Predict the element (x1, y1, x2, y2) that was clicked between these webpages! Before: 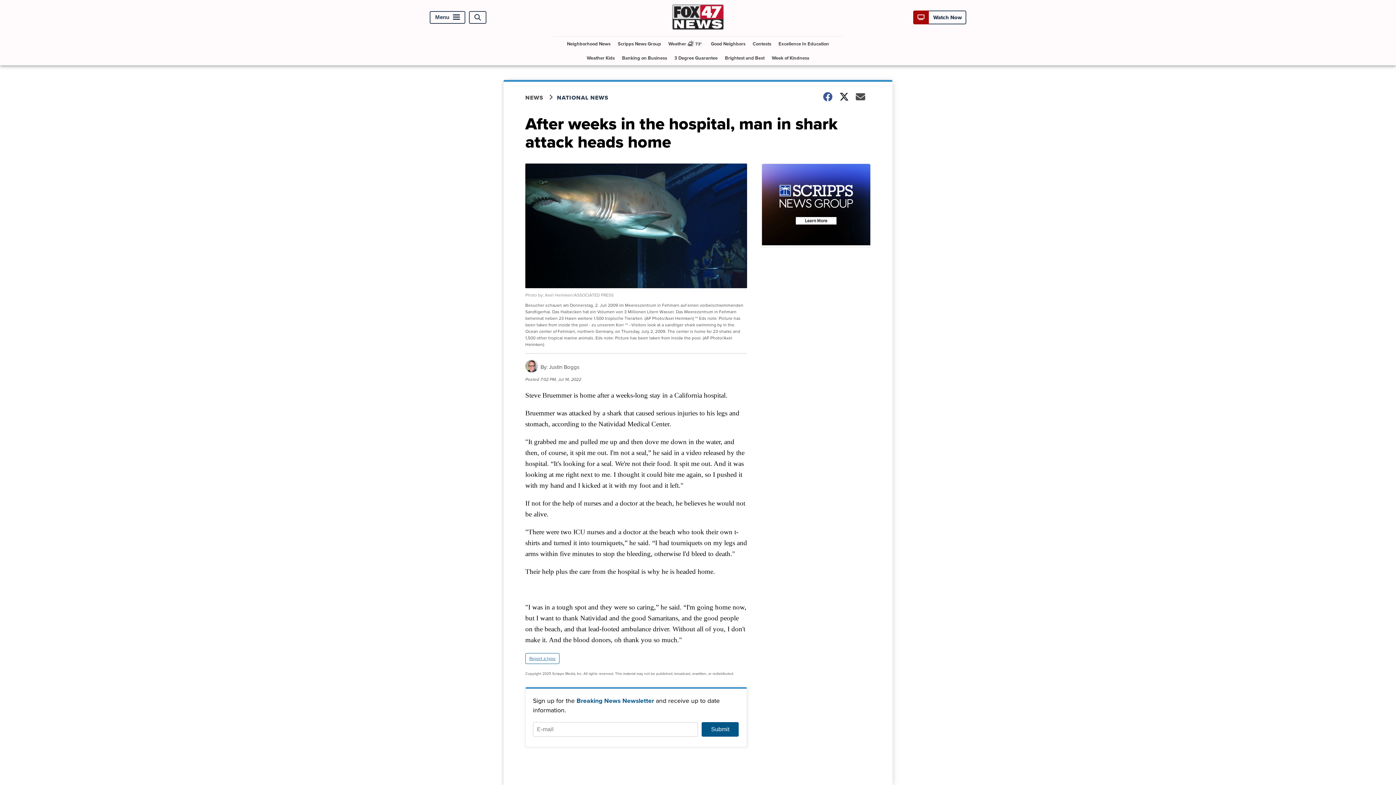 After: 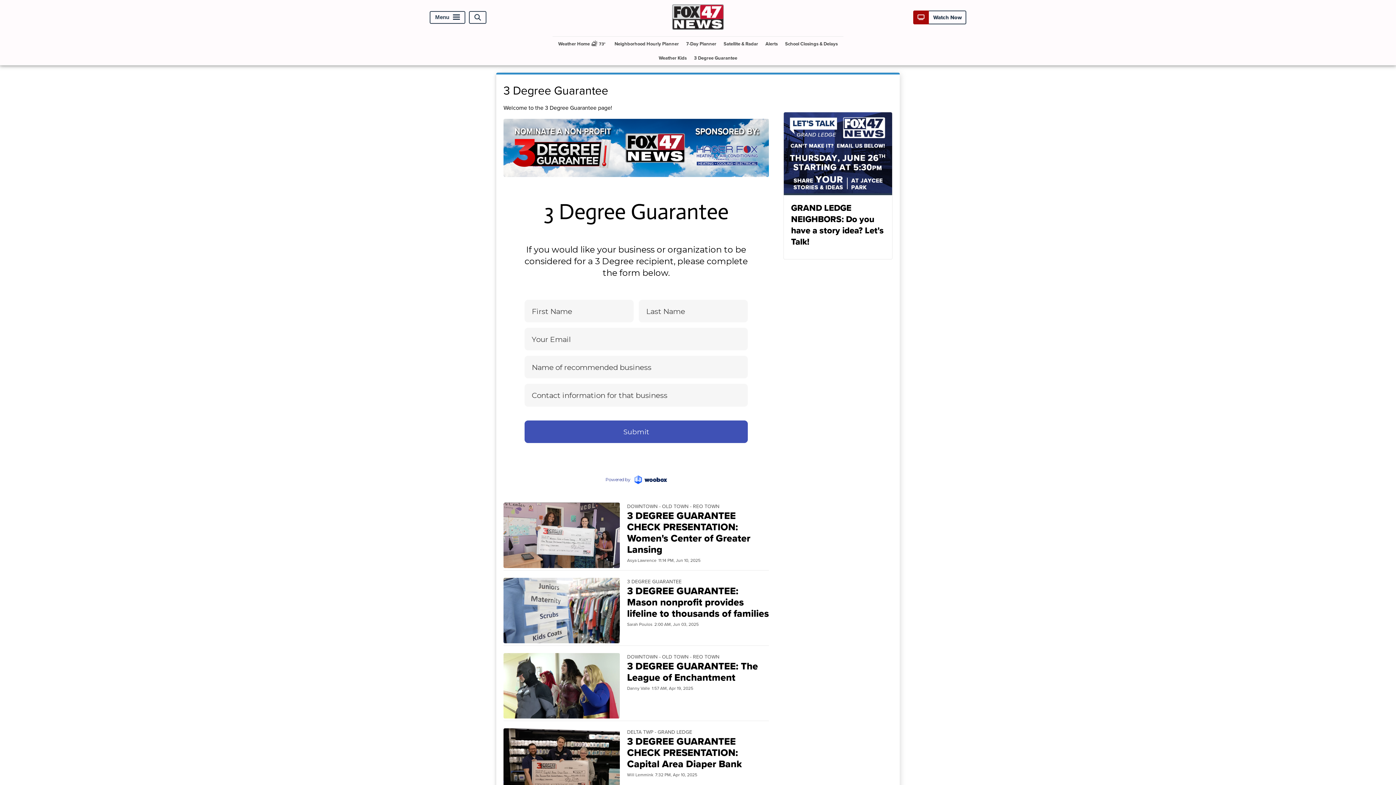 Action: bbox: (671, 50, 720, 65) label: 3 Degree Guarantee